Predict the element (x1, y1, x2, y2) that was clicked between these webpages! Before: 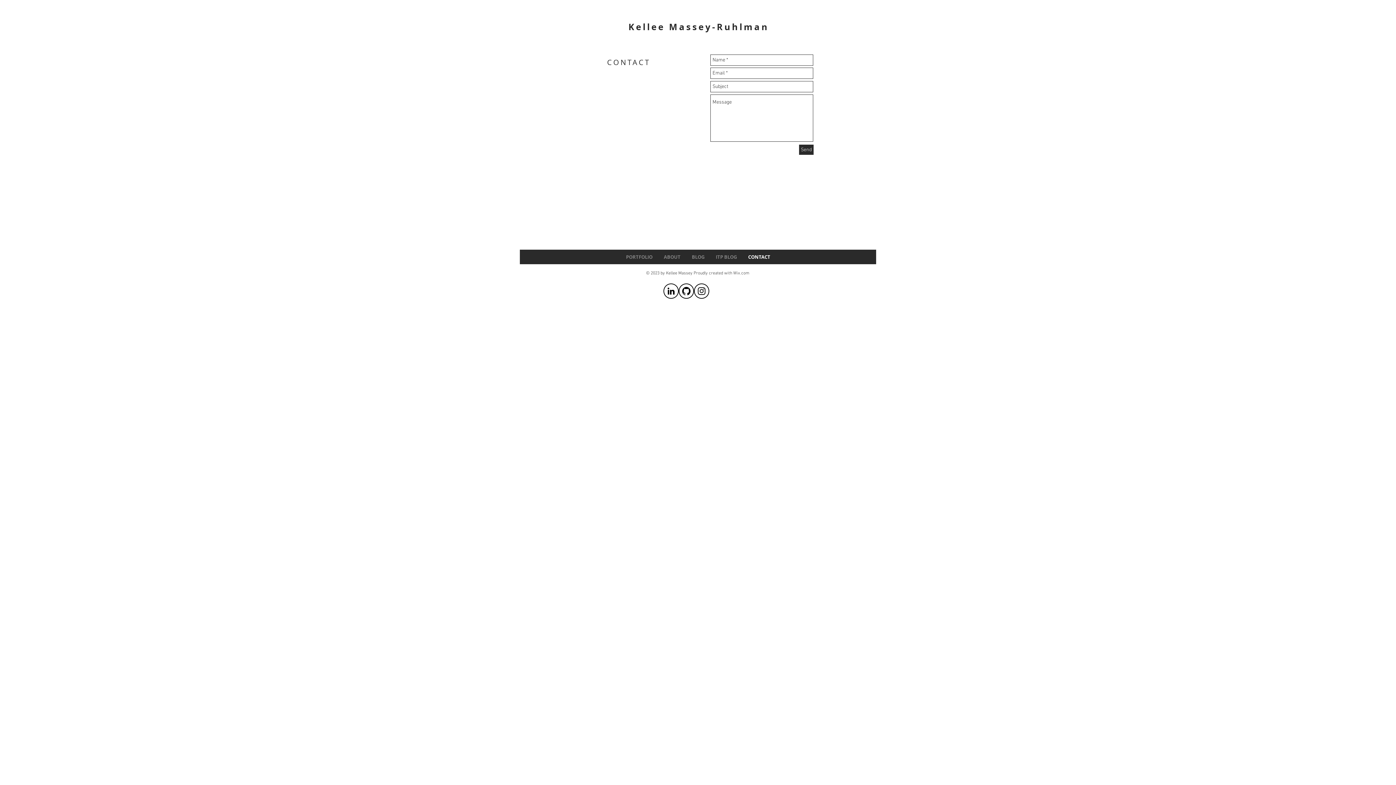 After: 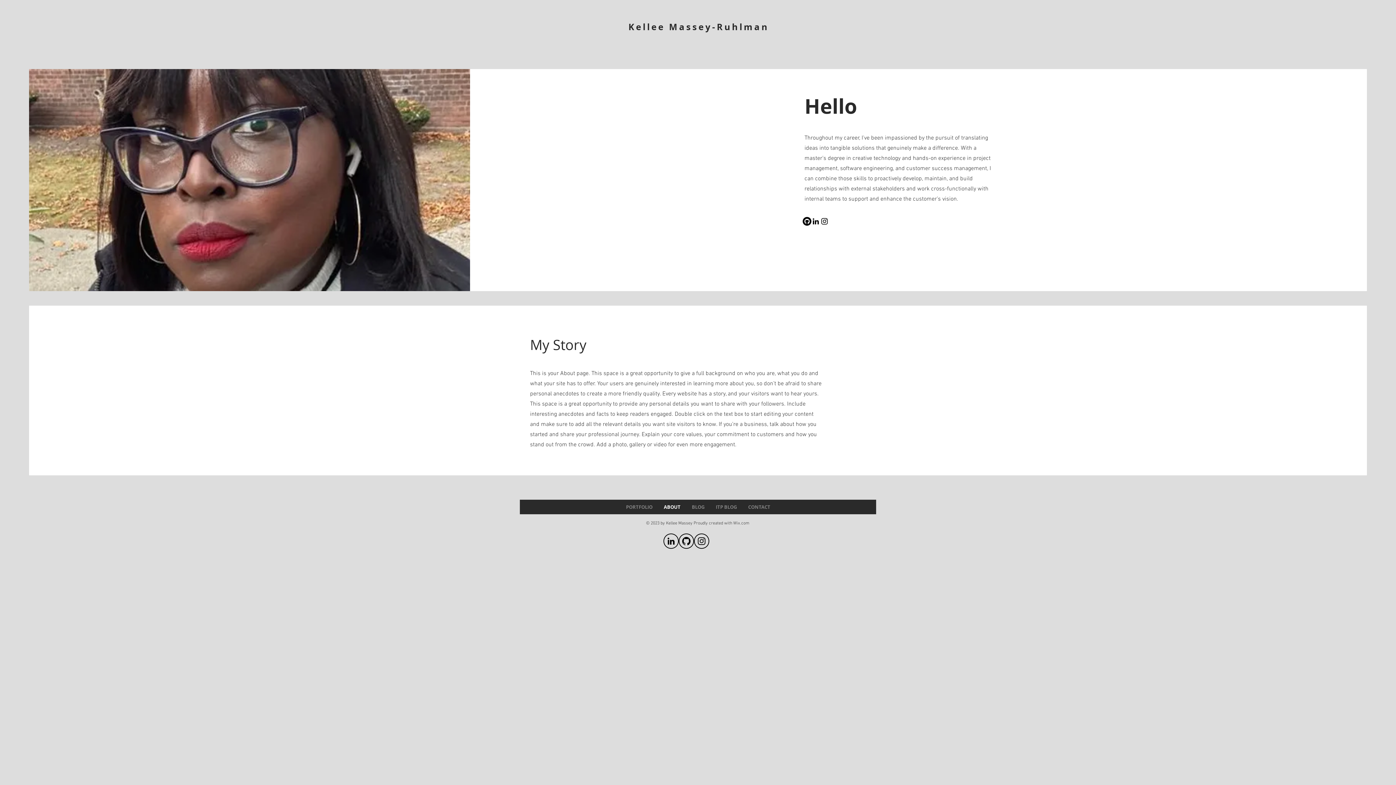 Action: bbox: (658, 249, 686, 264) label: ABOUT